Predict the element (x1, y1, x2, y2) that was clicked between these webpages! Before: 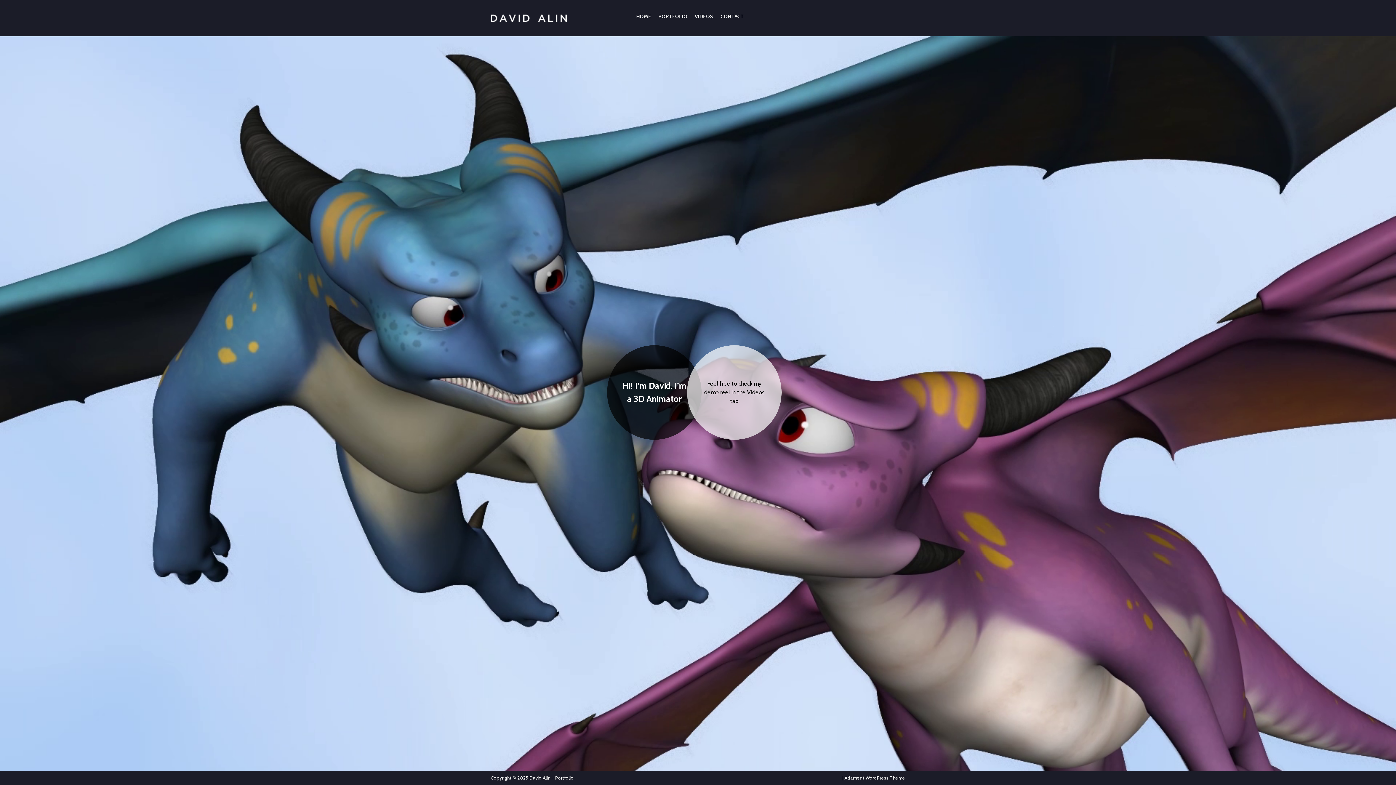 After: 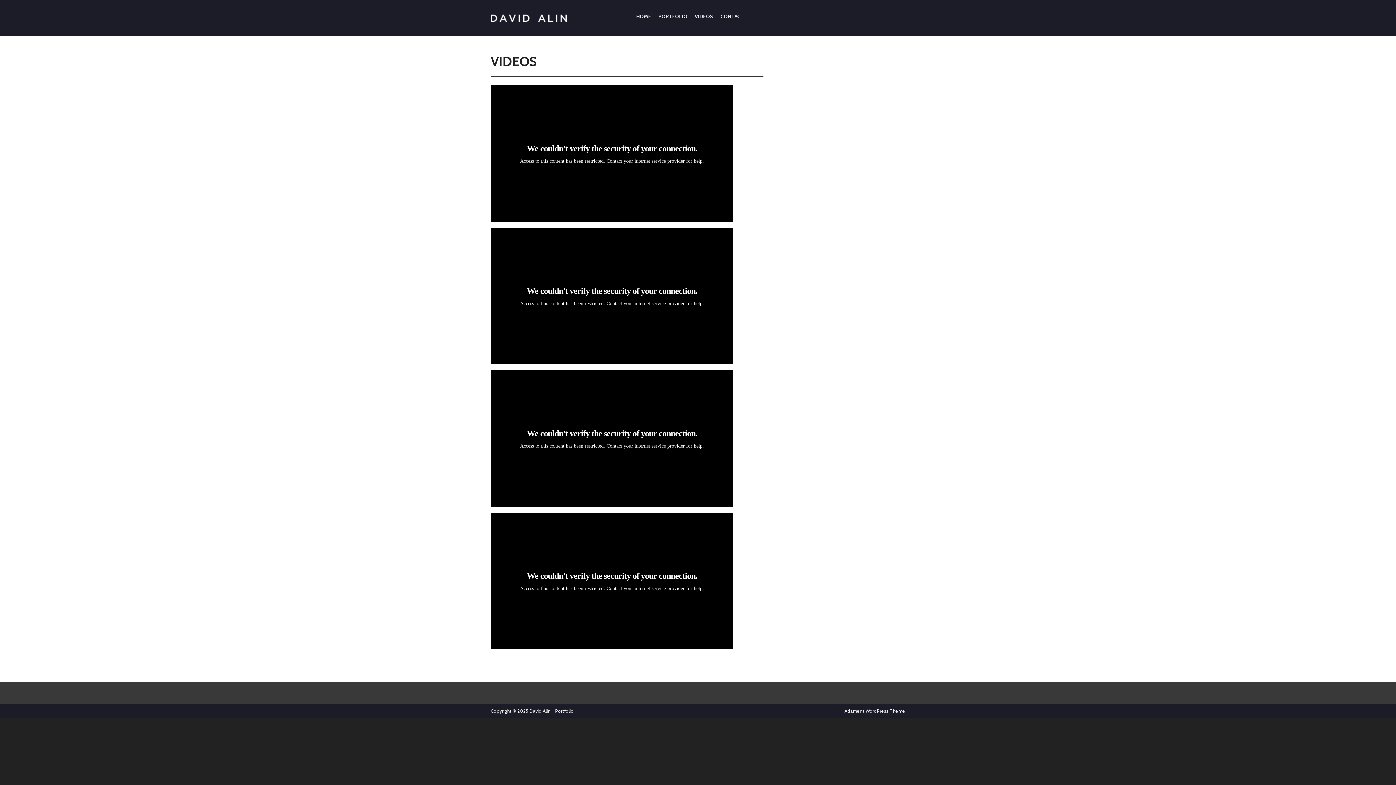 Action: label: VIDEOS bbox: (694, 12, 713, 20)